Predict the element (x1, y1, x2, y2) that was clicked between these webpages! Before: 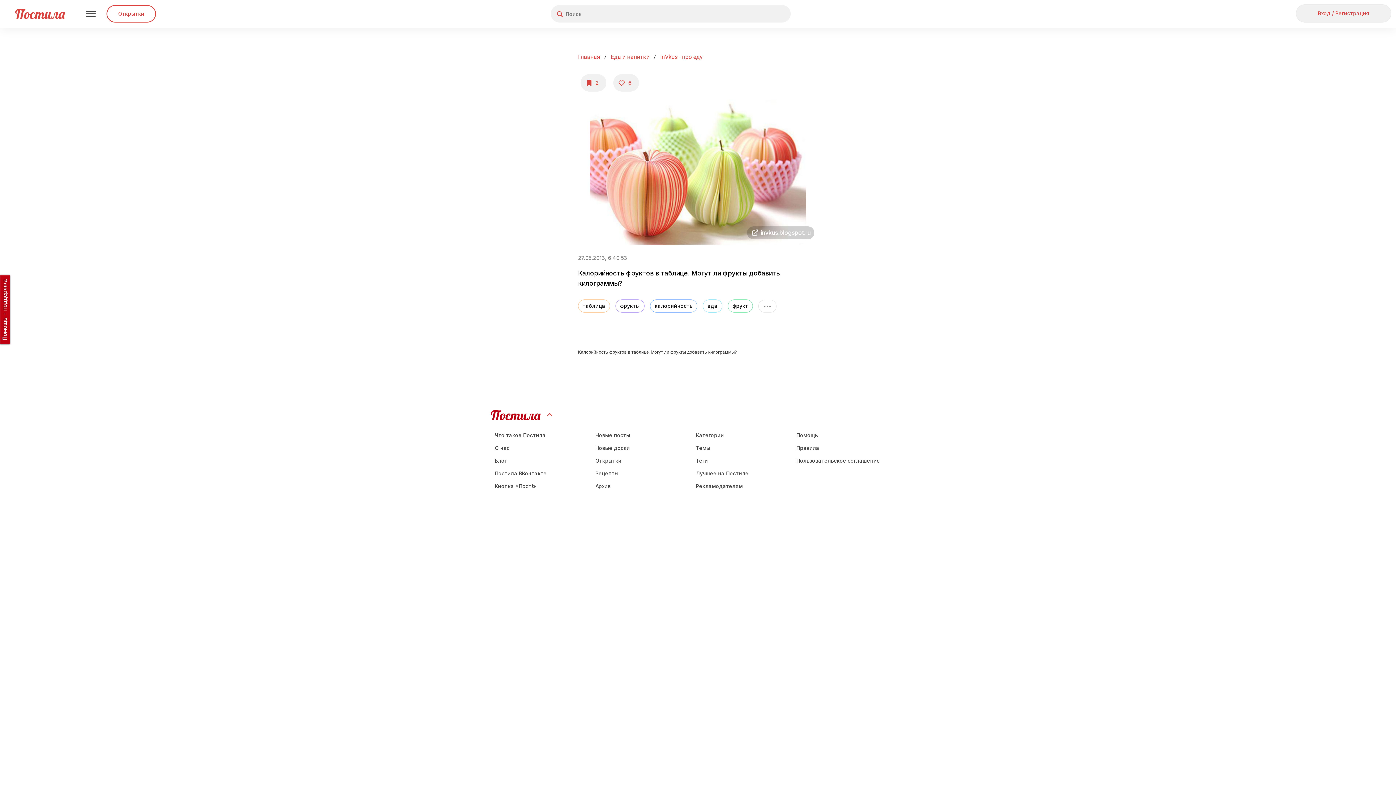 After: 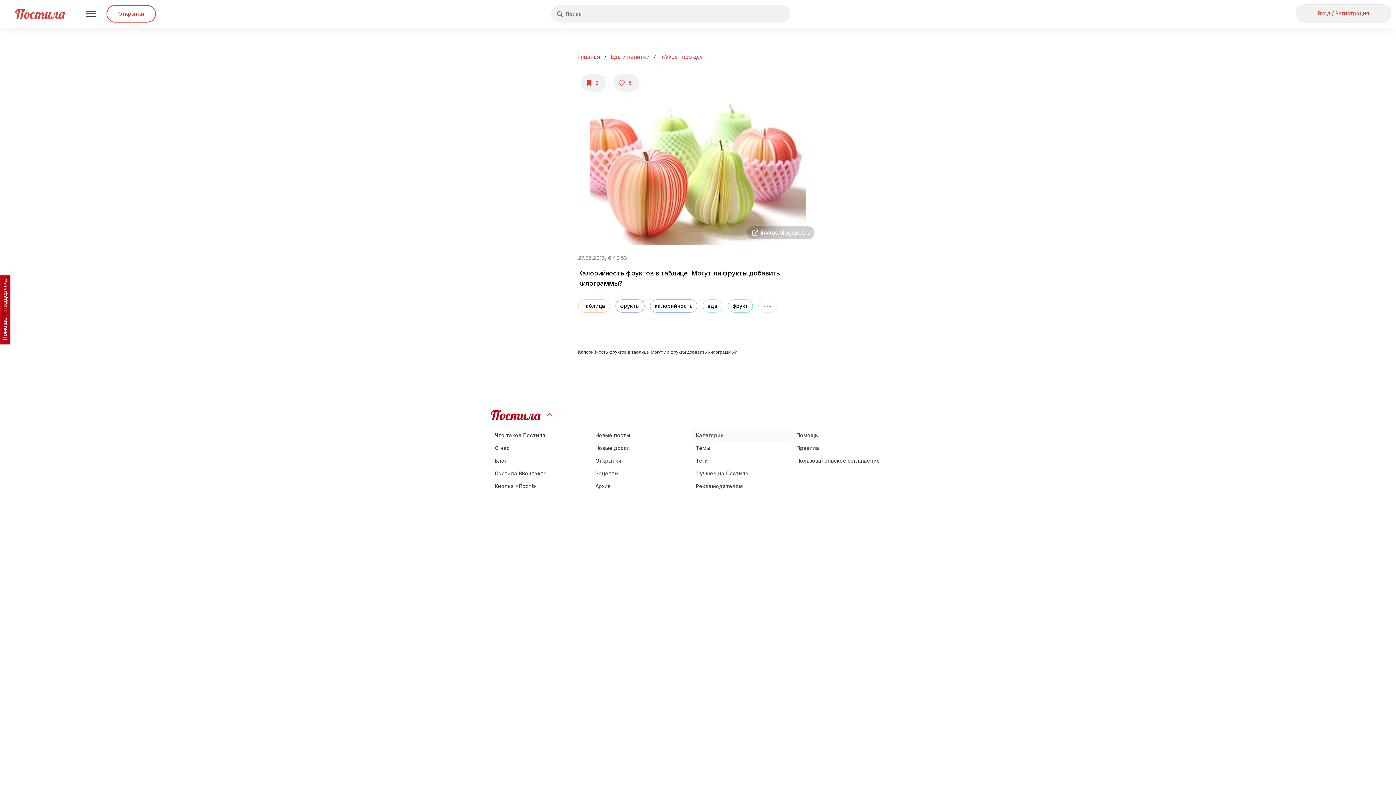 Action: bbox: (692, 429, 791, 441) label: Категории